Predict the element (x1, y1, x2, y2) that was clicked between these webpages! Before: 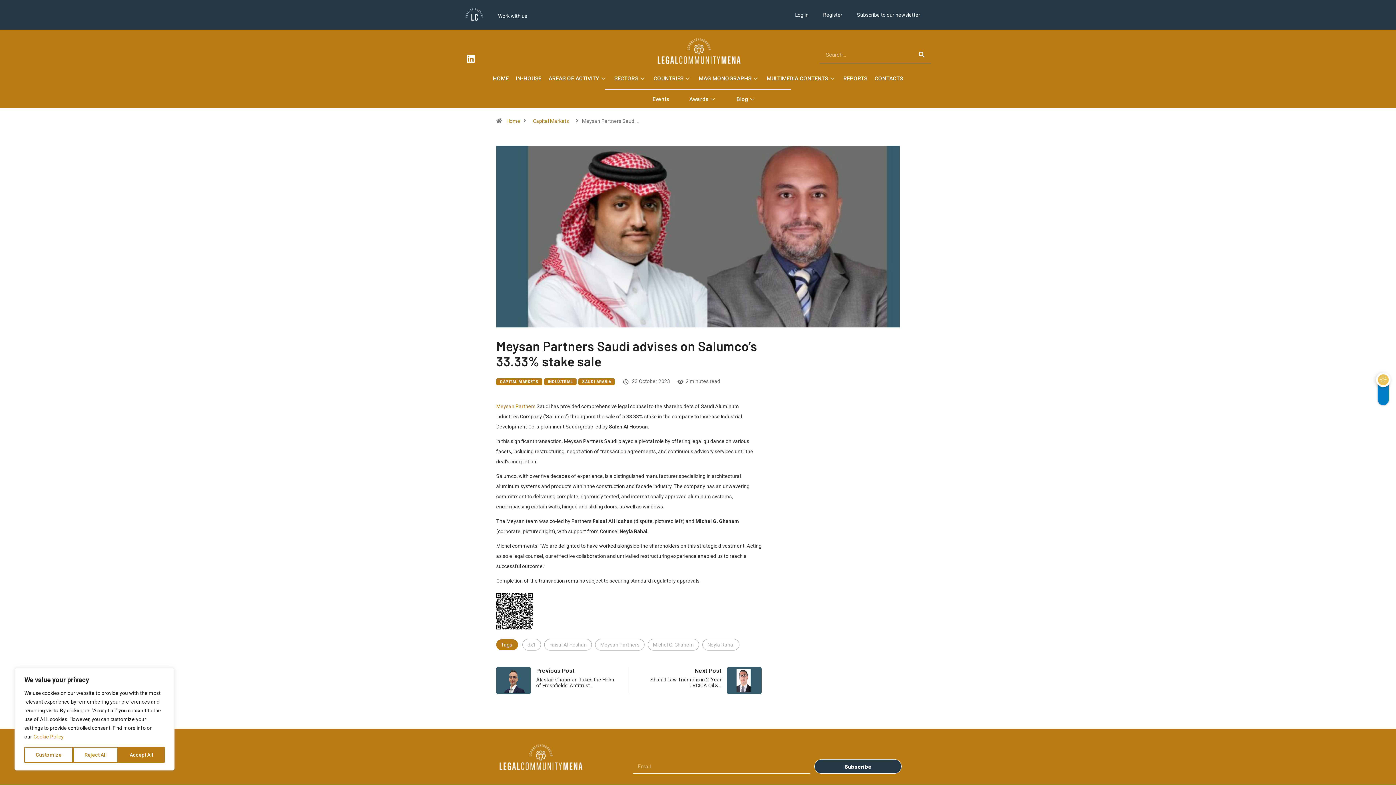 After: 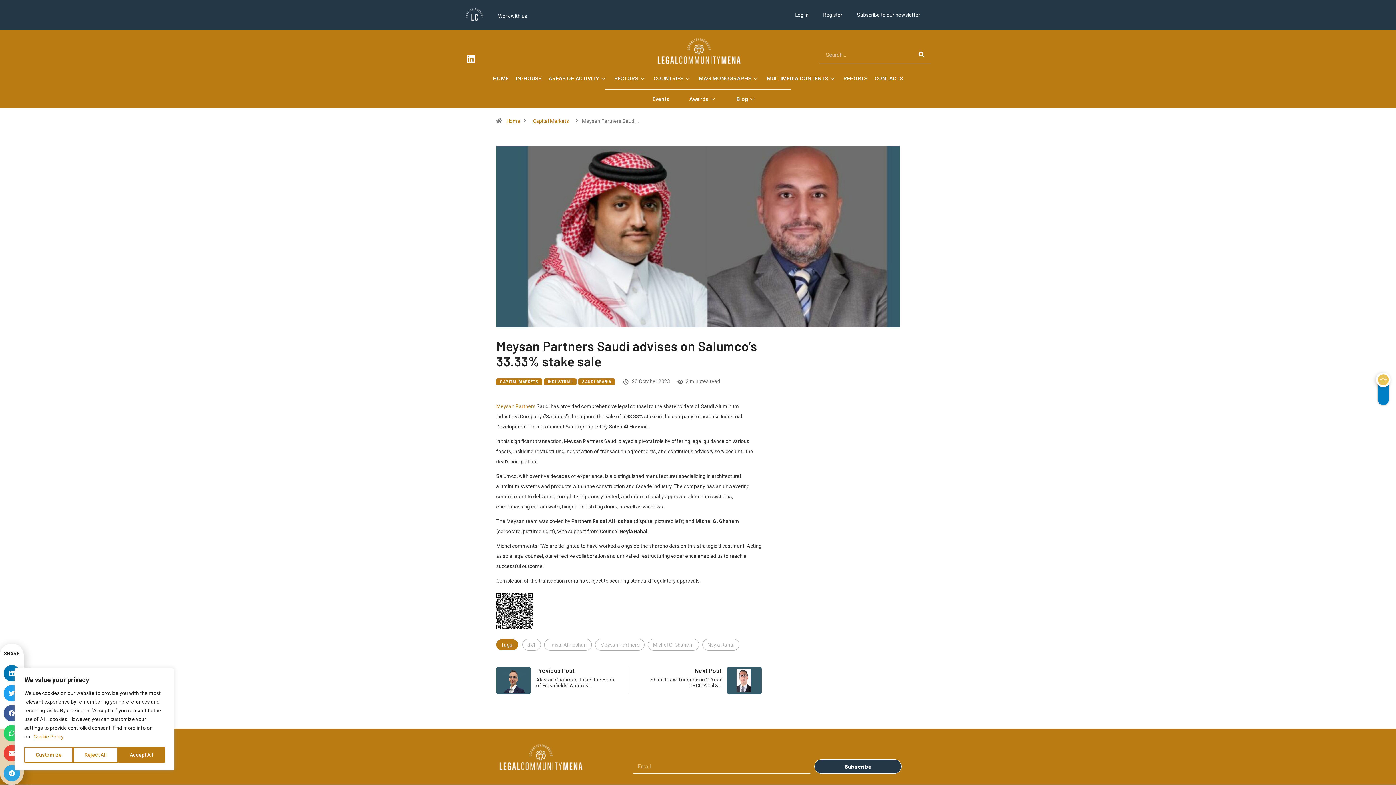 Action: bbox: (33, 733, 64, 740) label: Cookie Policy